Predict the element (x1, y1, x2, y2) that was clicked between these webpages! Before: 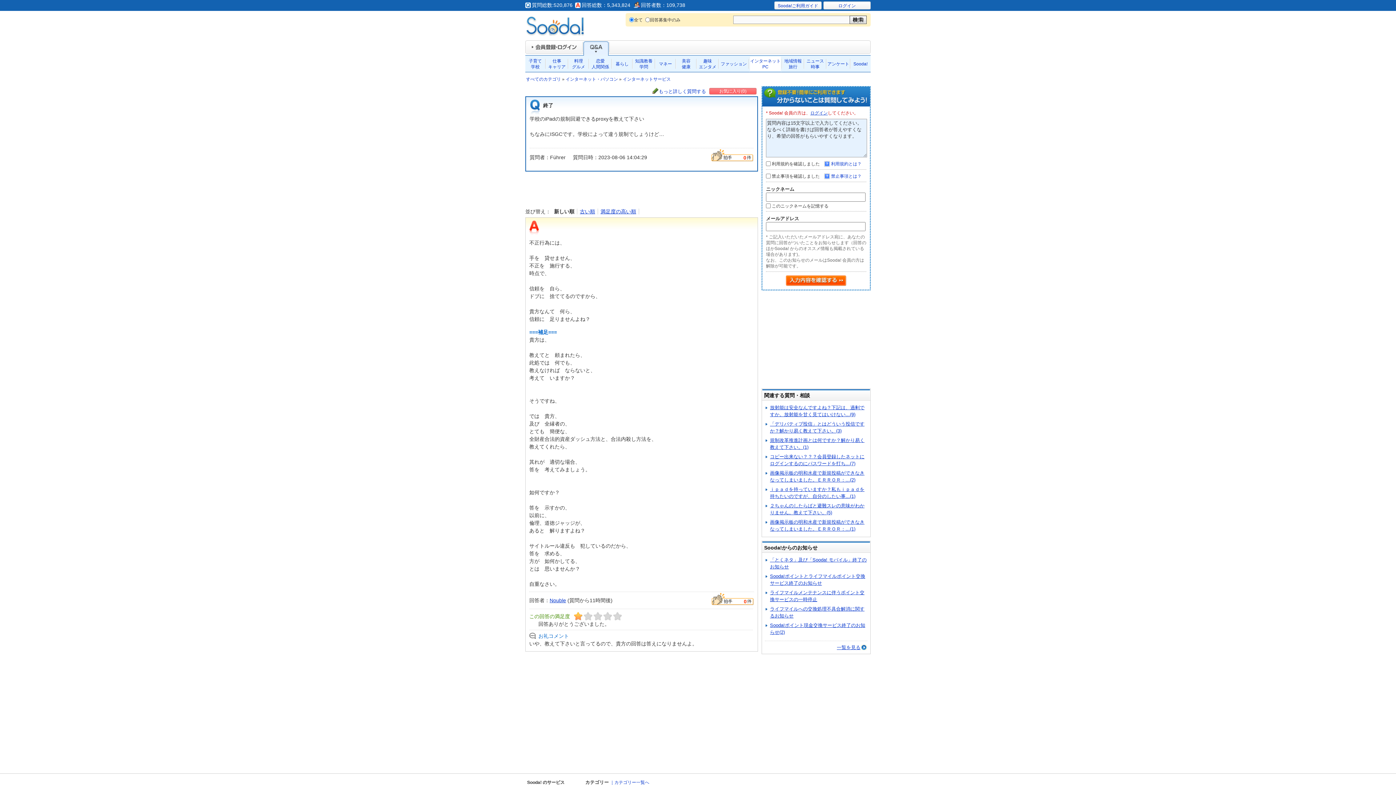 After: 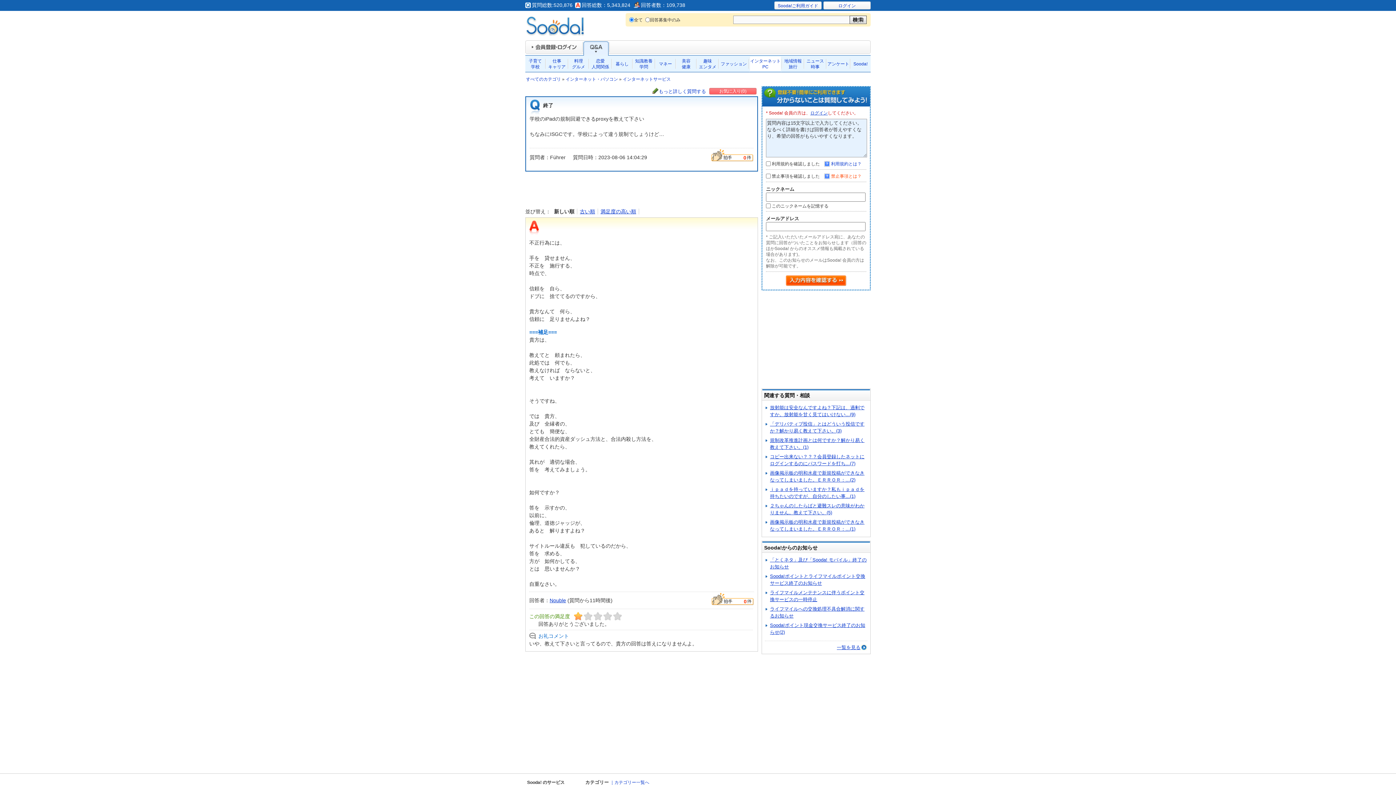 Action: bbox: (824, 173, 861, 178) label:  禁止事項とは？